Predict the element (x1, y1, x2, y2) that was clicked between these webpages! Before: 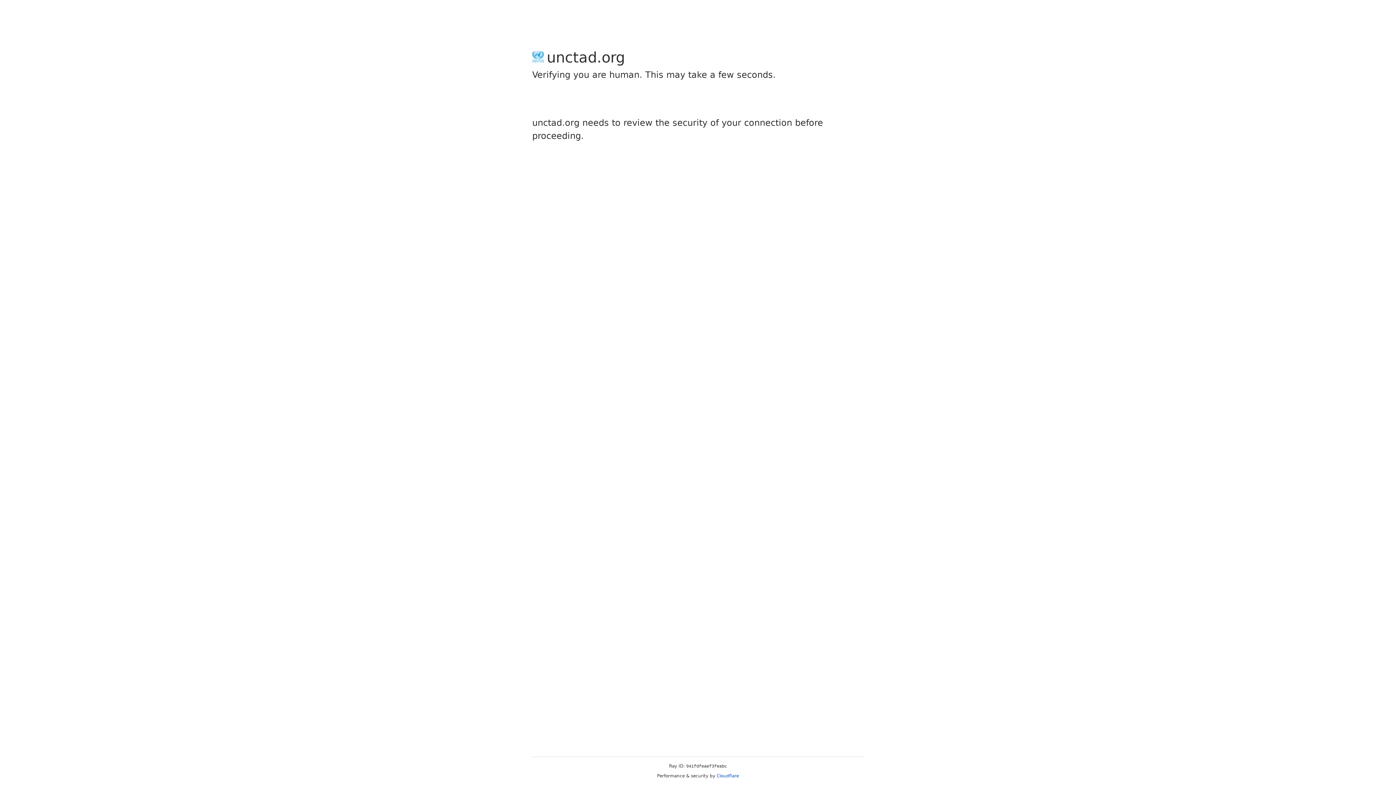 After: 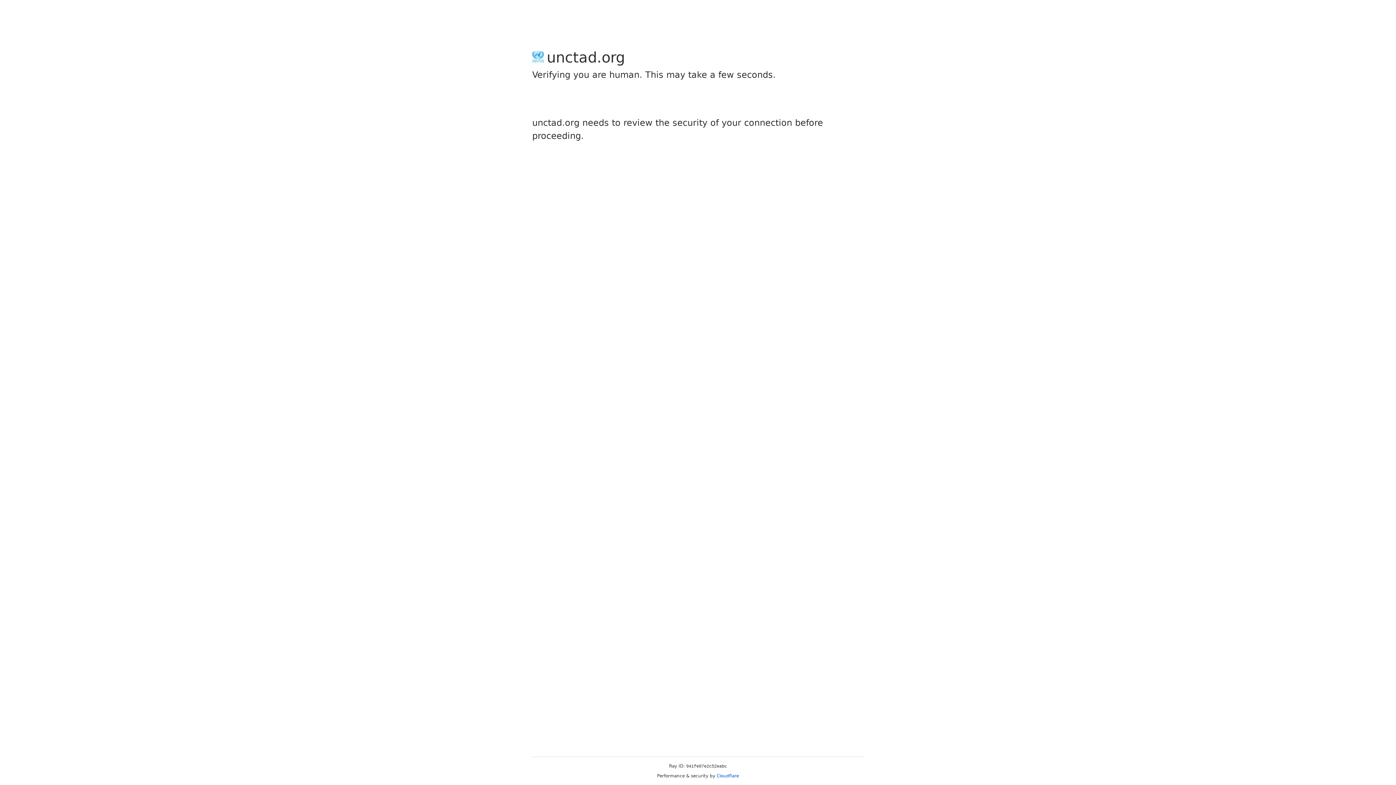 Action: bbox: (716, 773, 739, 778) label: Cloudflare